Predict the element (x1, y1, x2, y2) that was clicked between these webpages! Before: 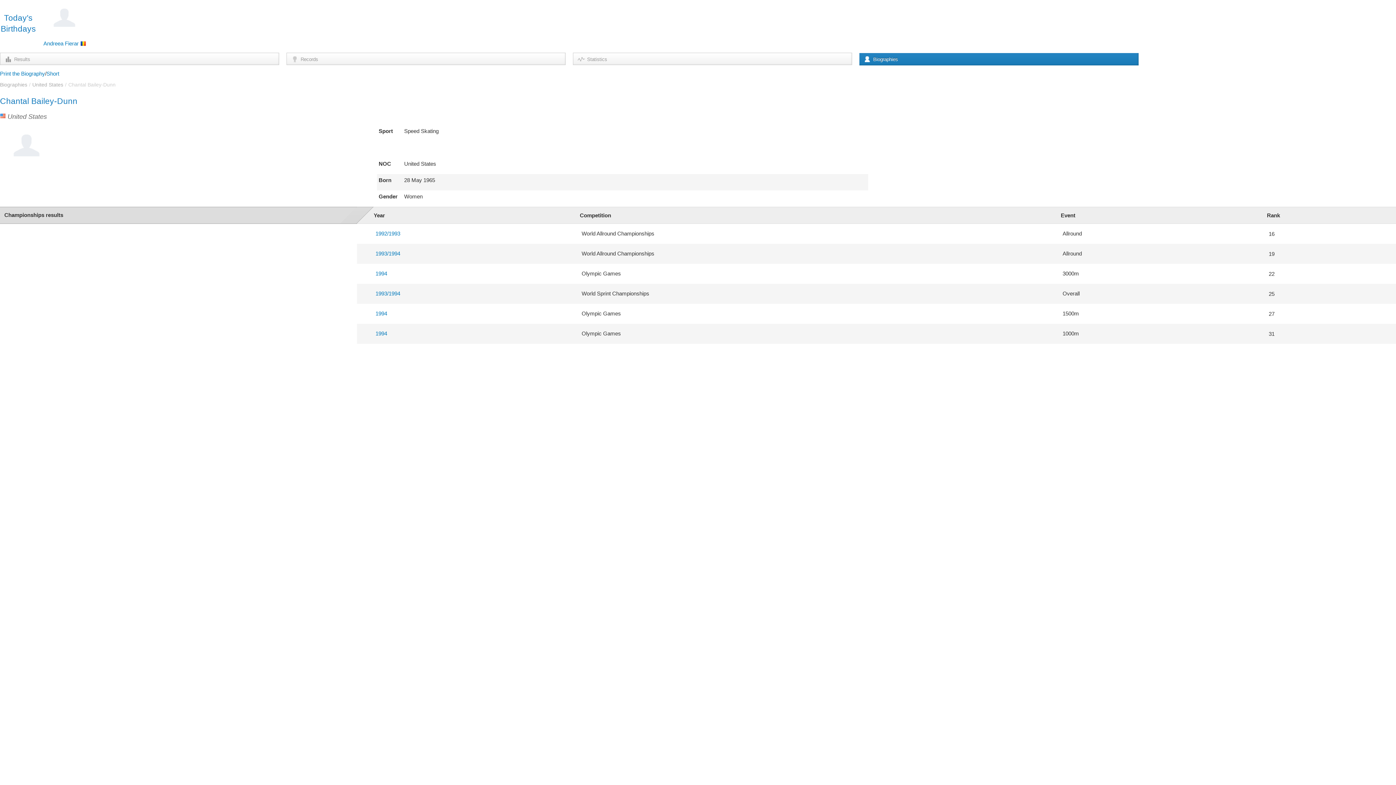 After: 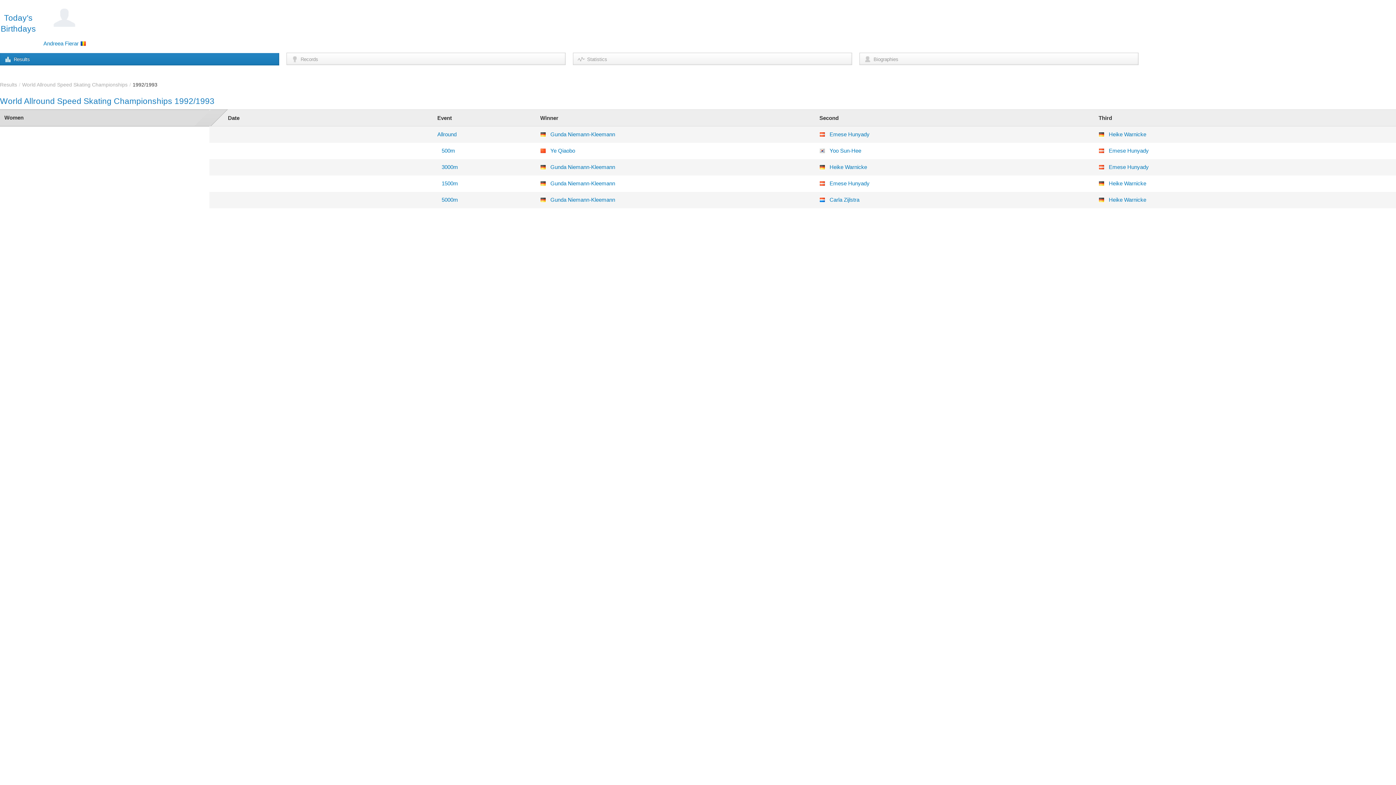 Action: label: 1992/1993 bbox: (375, 230, 400, 236)